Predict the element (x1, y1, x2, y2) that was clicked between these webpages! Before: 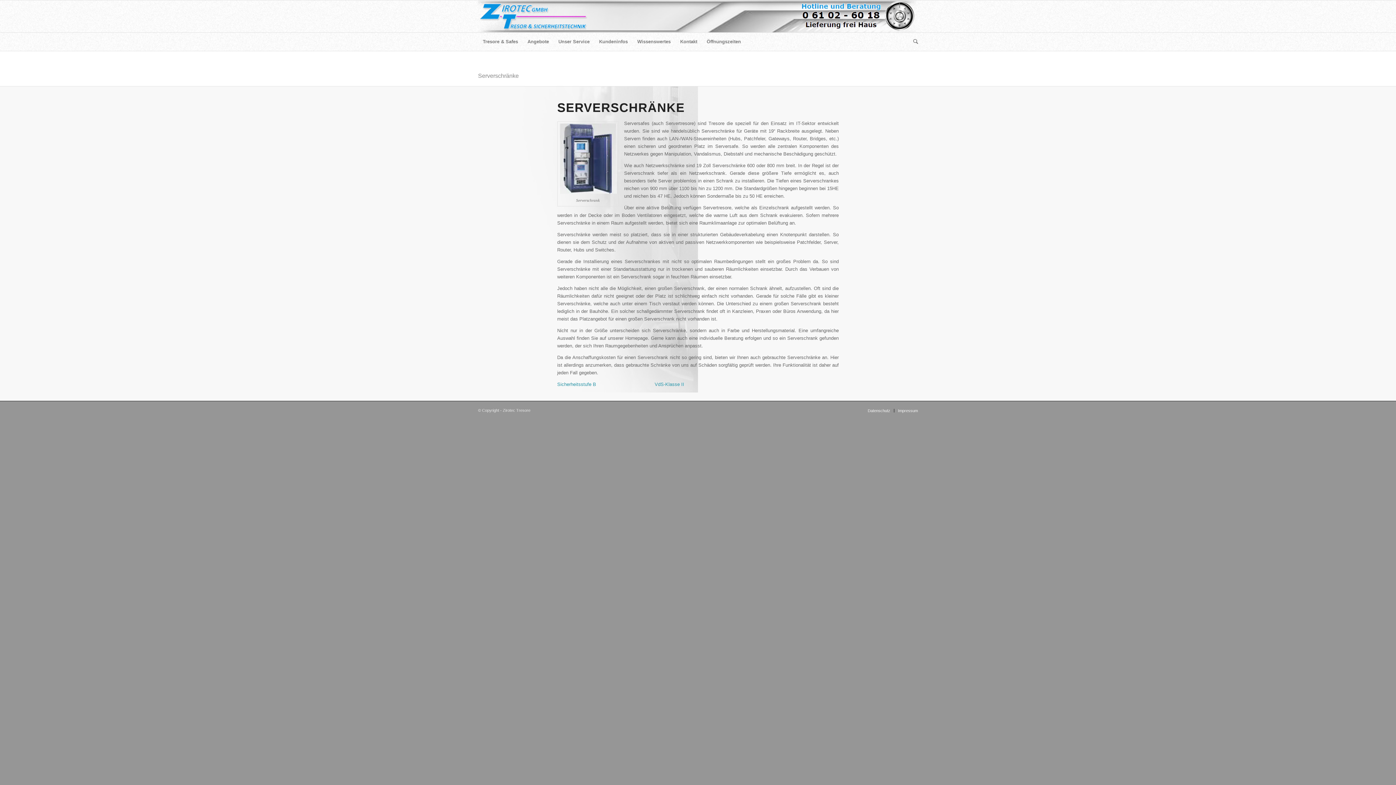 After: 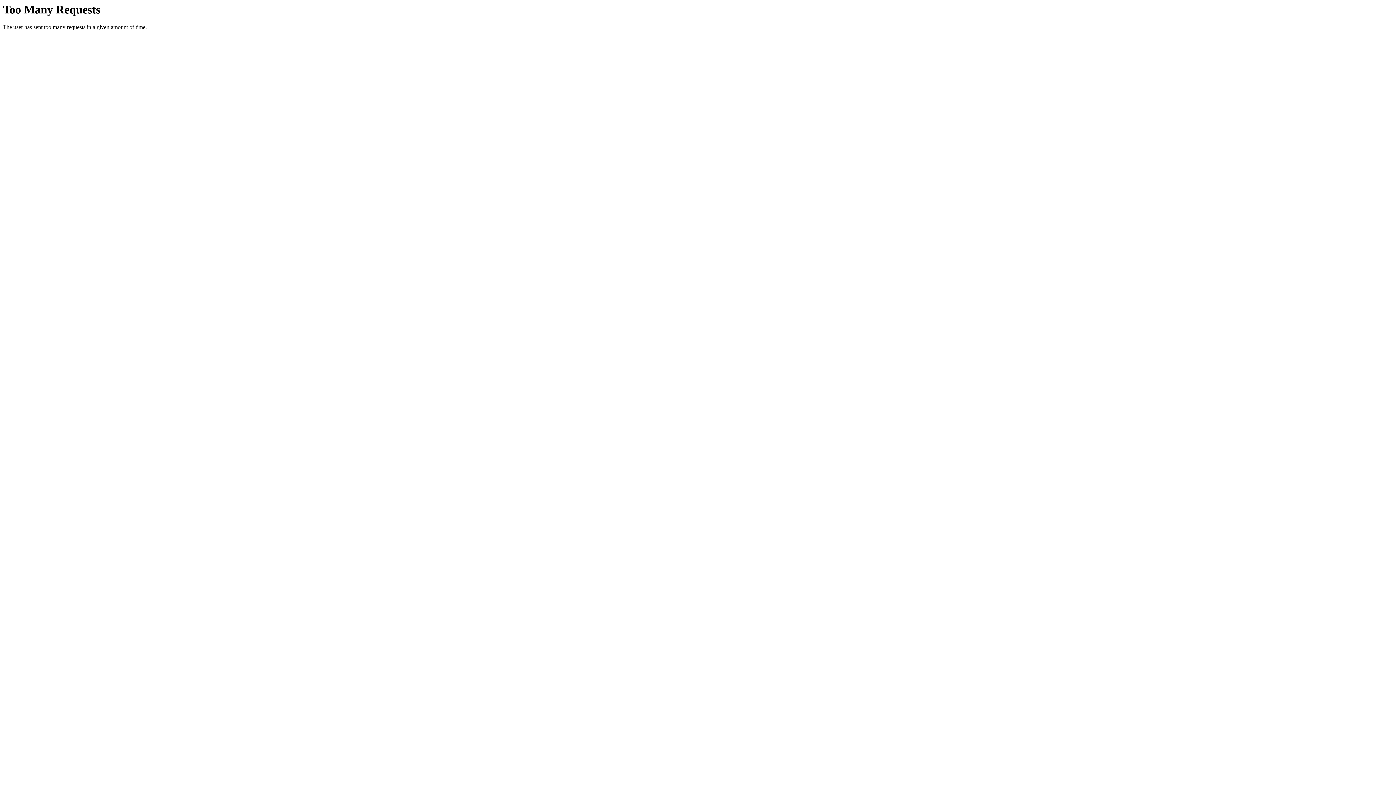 Action: label: Wissenswertes bbox: (632, 32, 675, 50)